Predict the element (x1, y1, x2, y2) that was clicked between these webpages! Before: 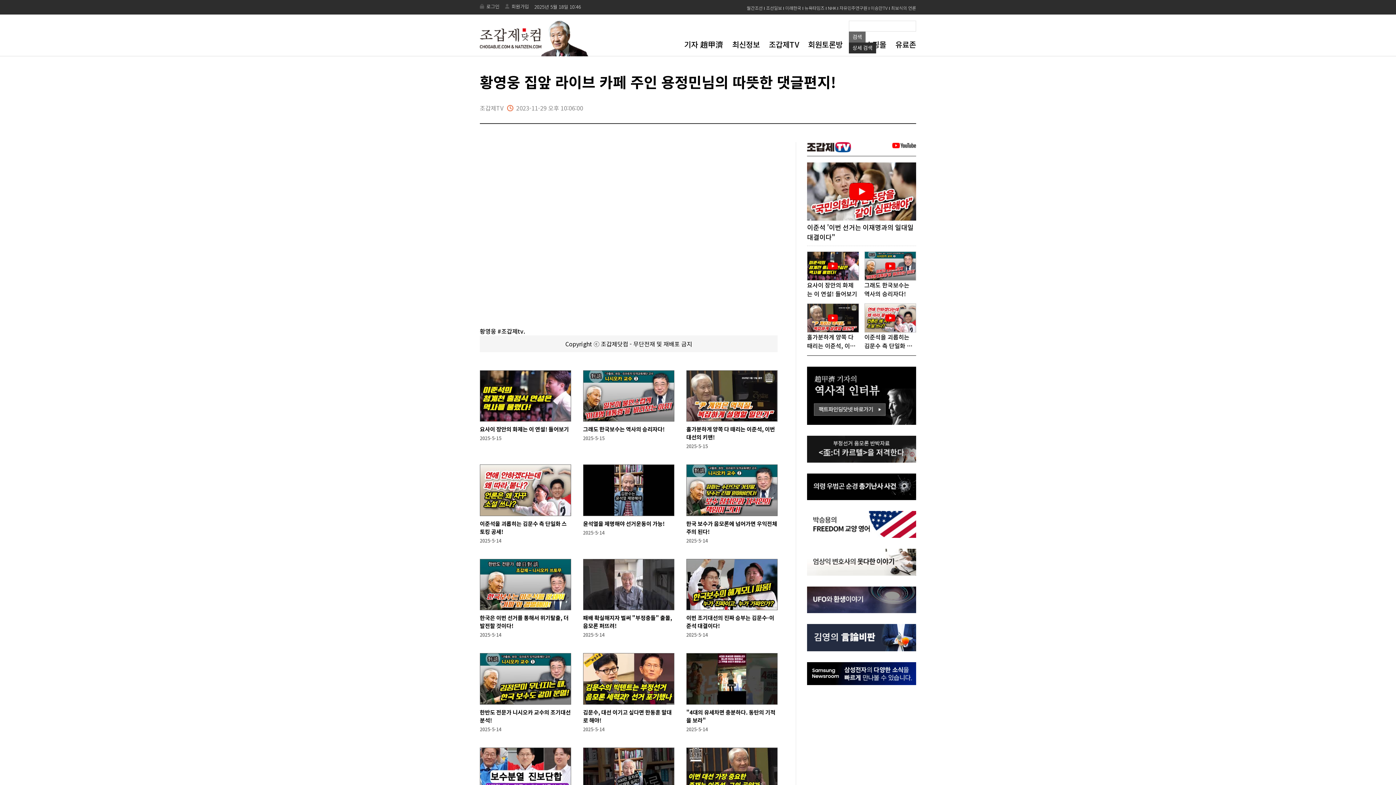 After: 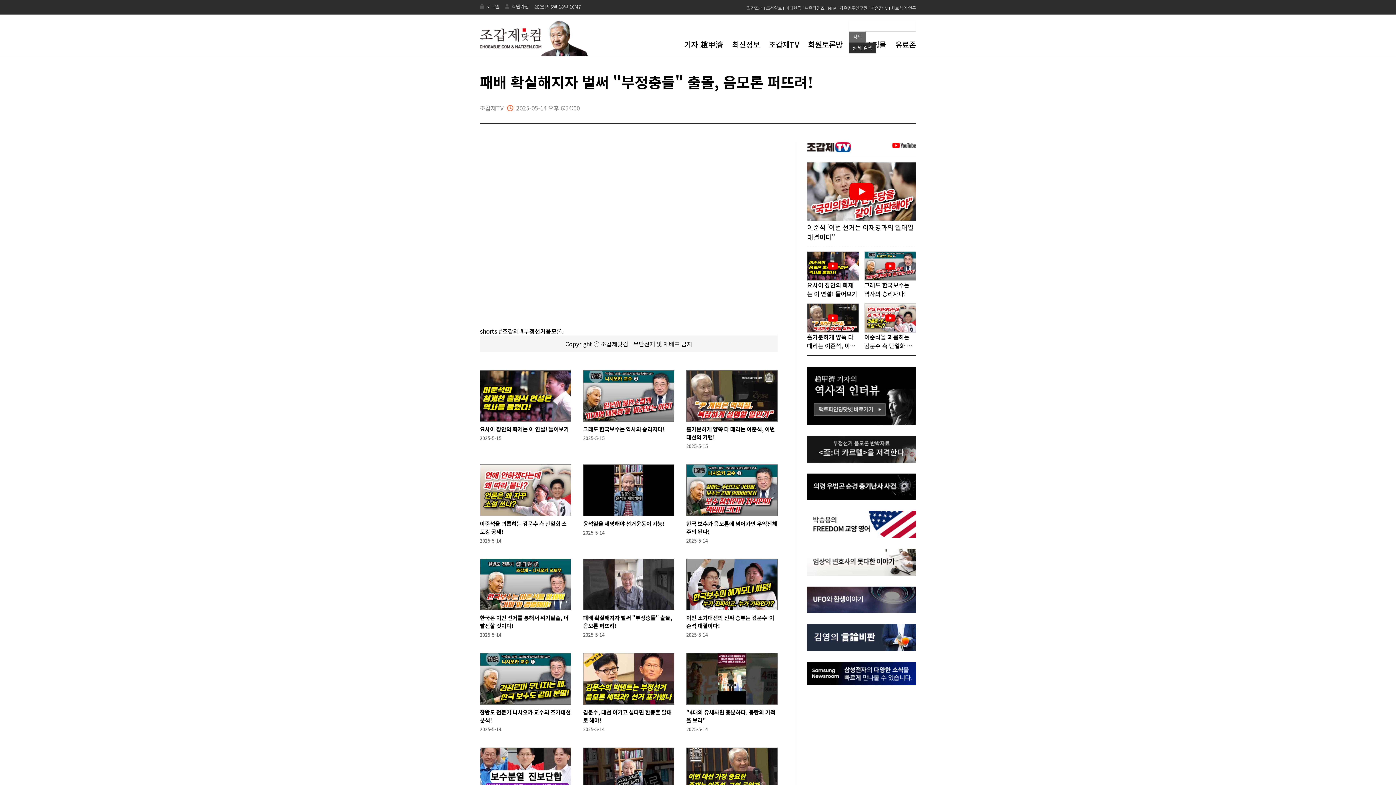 Action: label: 패배 확실해지자 벌써 "부정충들" 출몰, 음모론 퍼뜨려! bbox: (583, 614, 674, 630)